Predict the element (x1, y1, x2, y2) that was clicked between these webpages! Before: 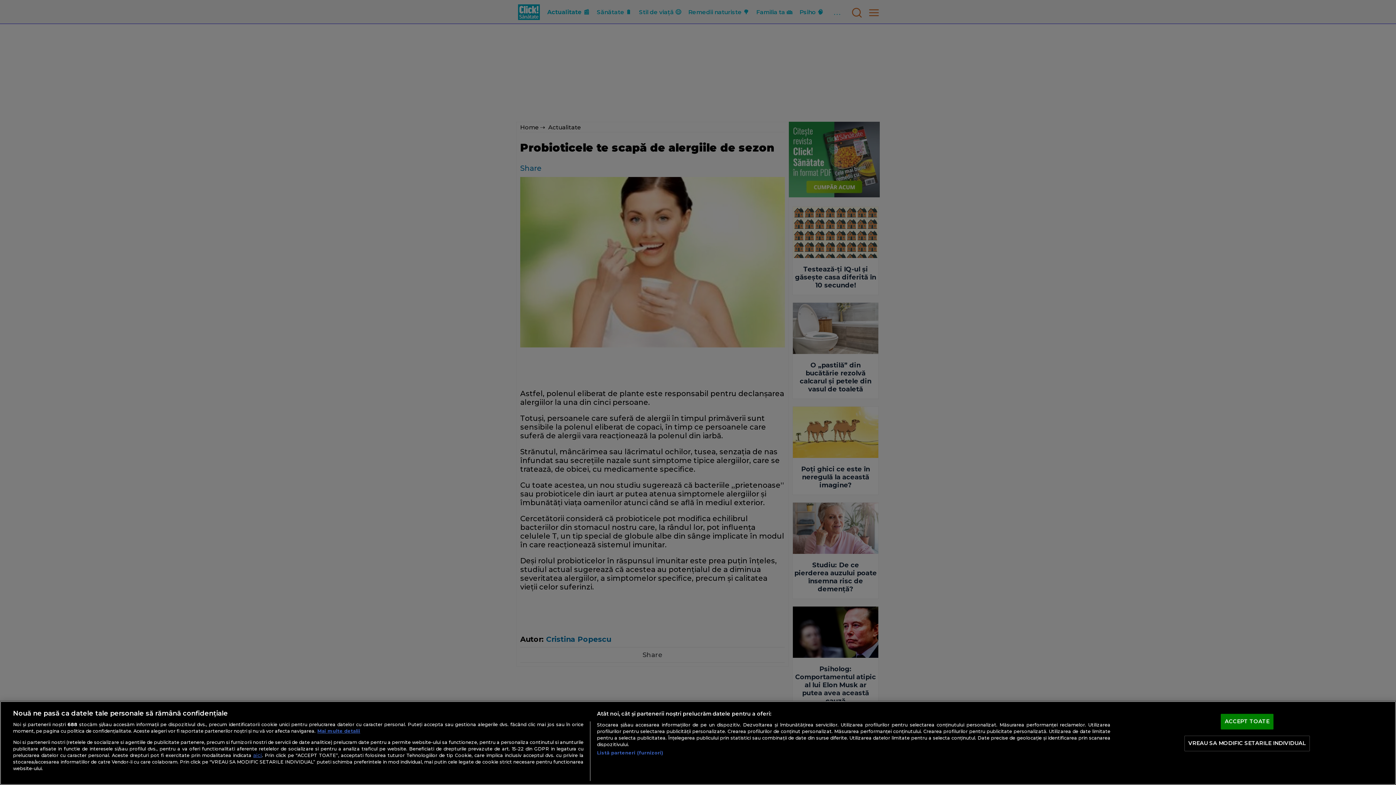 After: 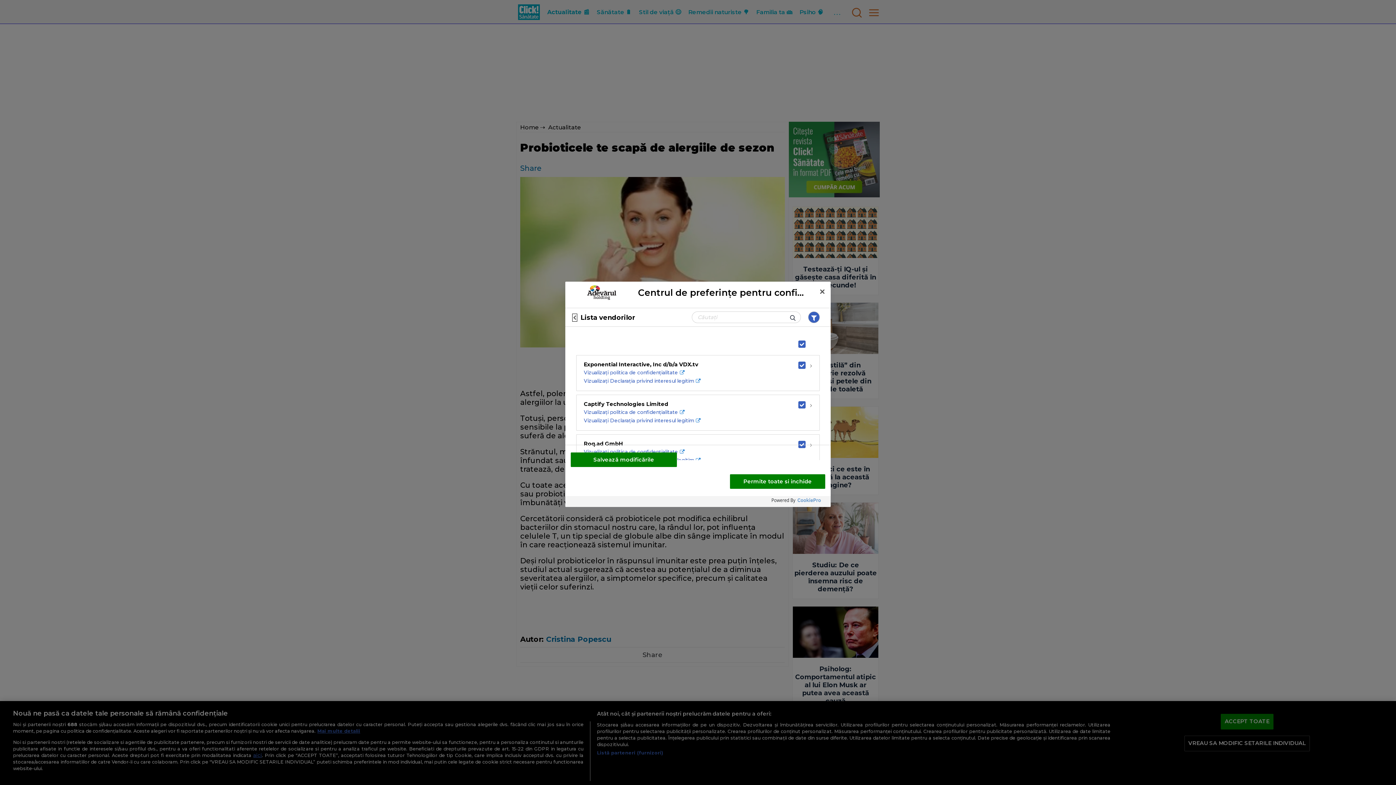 Action: label: Listă parteneri (furnizori) bbox: (597, 750, 663, 756)